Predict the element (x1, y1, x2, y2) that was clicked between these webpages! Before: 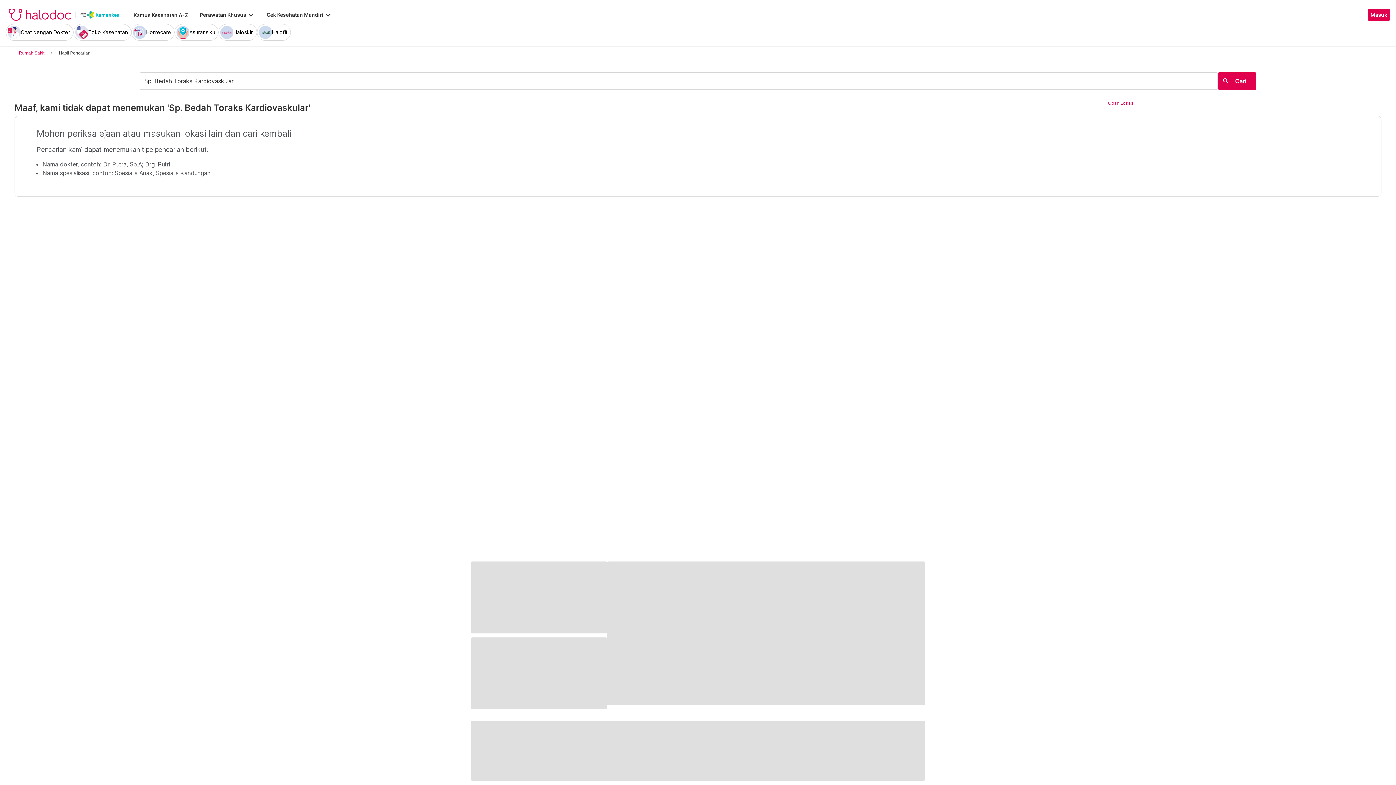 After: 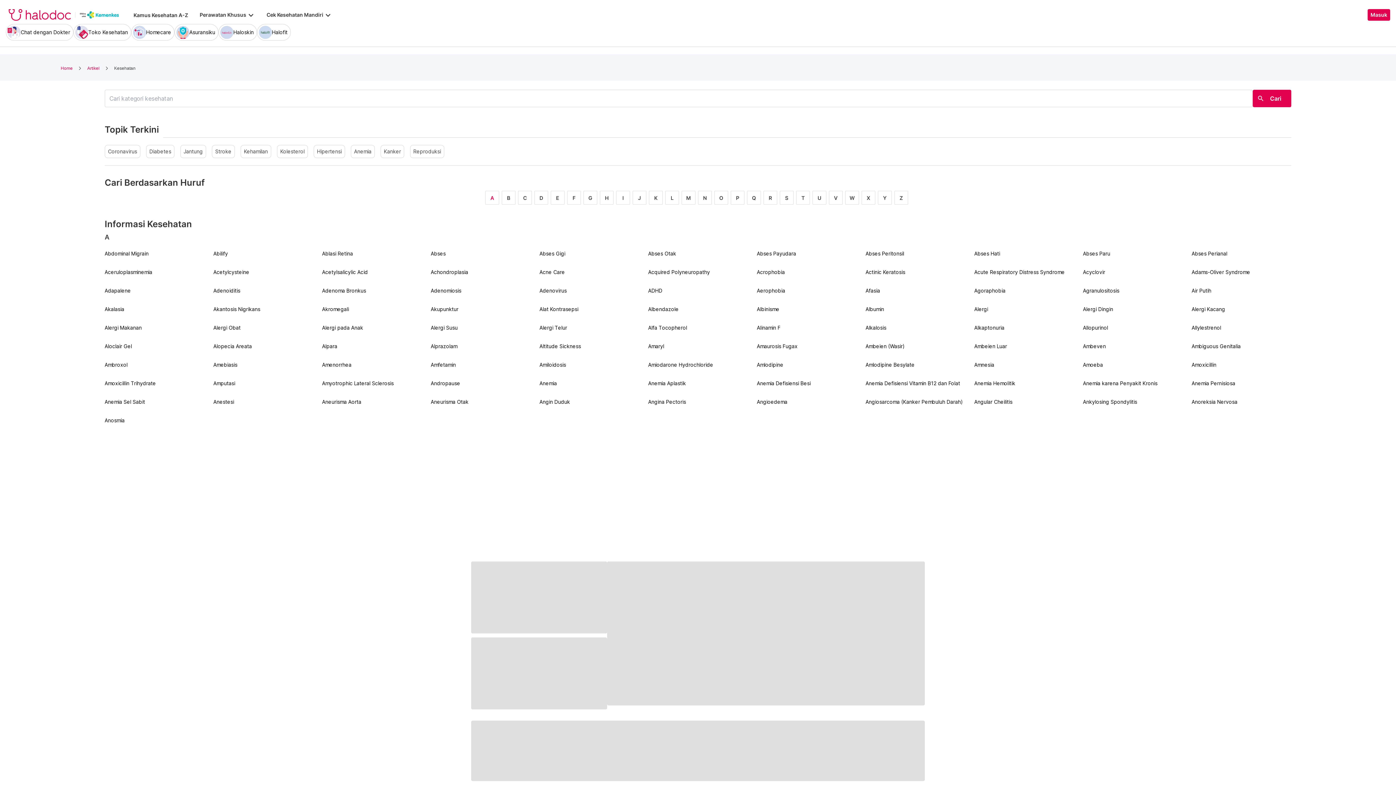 Action: bbox: (133, 12, 188, 18) label: Kamus Kesehatan A-Z